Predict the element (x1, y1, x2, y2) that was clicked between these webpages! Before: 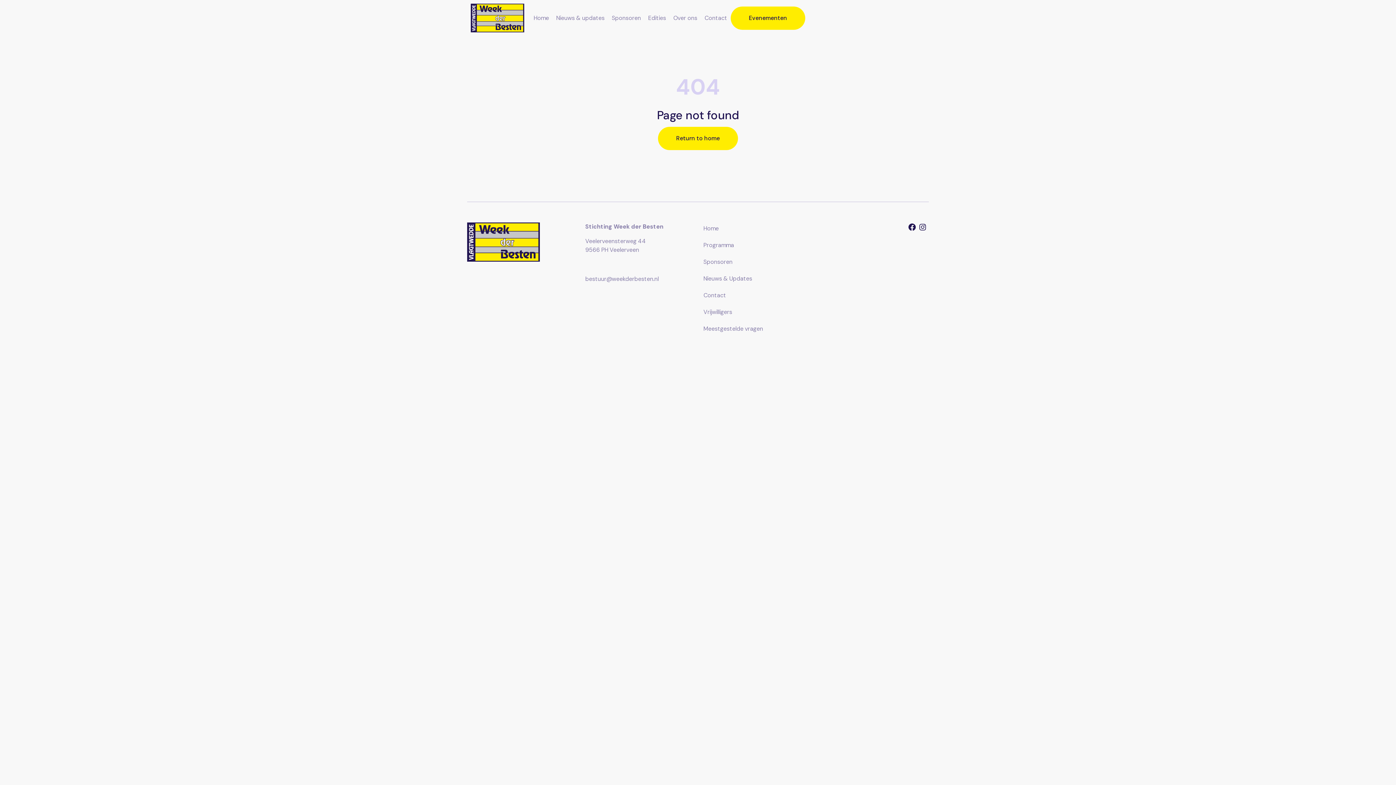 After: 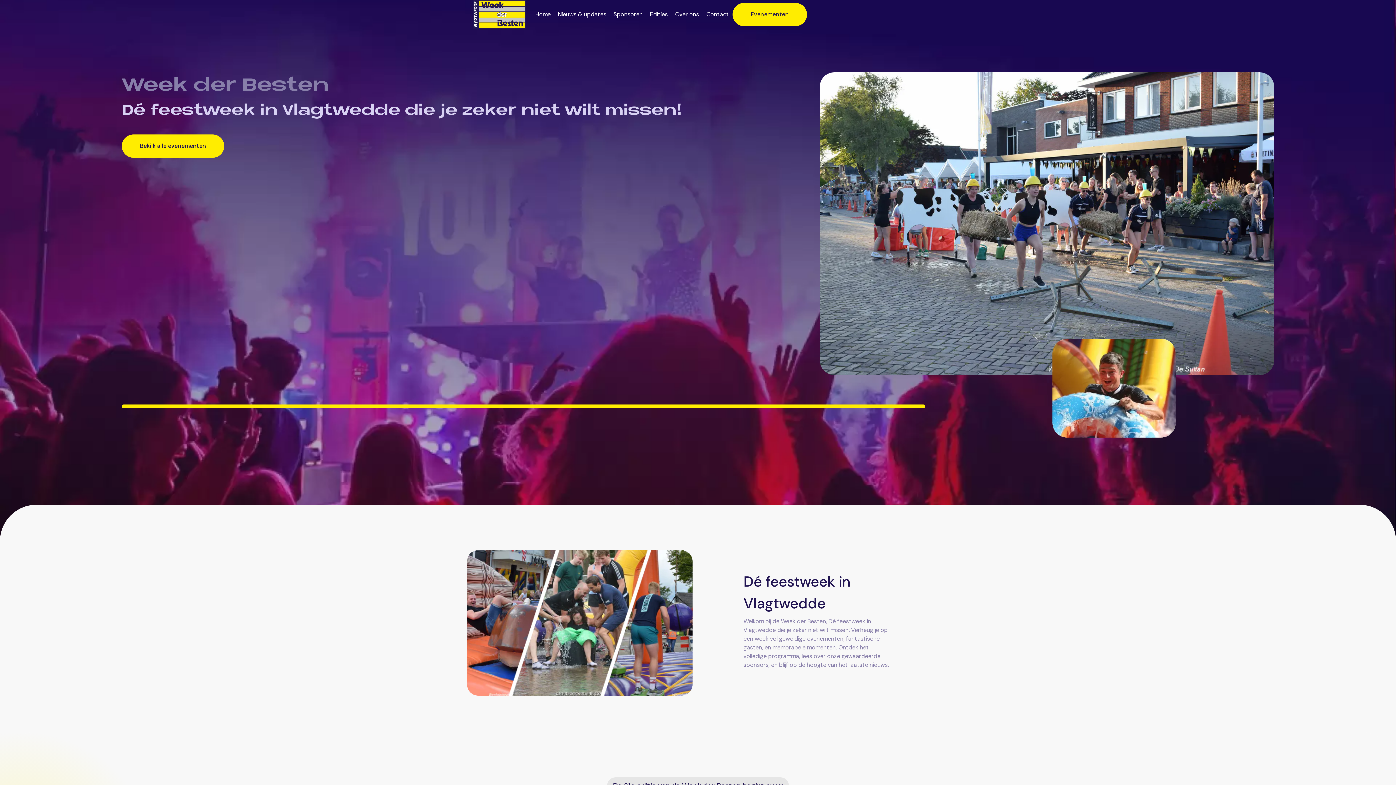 Action: label: Return to home bbox: (658, 126, 738, 150)